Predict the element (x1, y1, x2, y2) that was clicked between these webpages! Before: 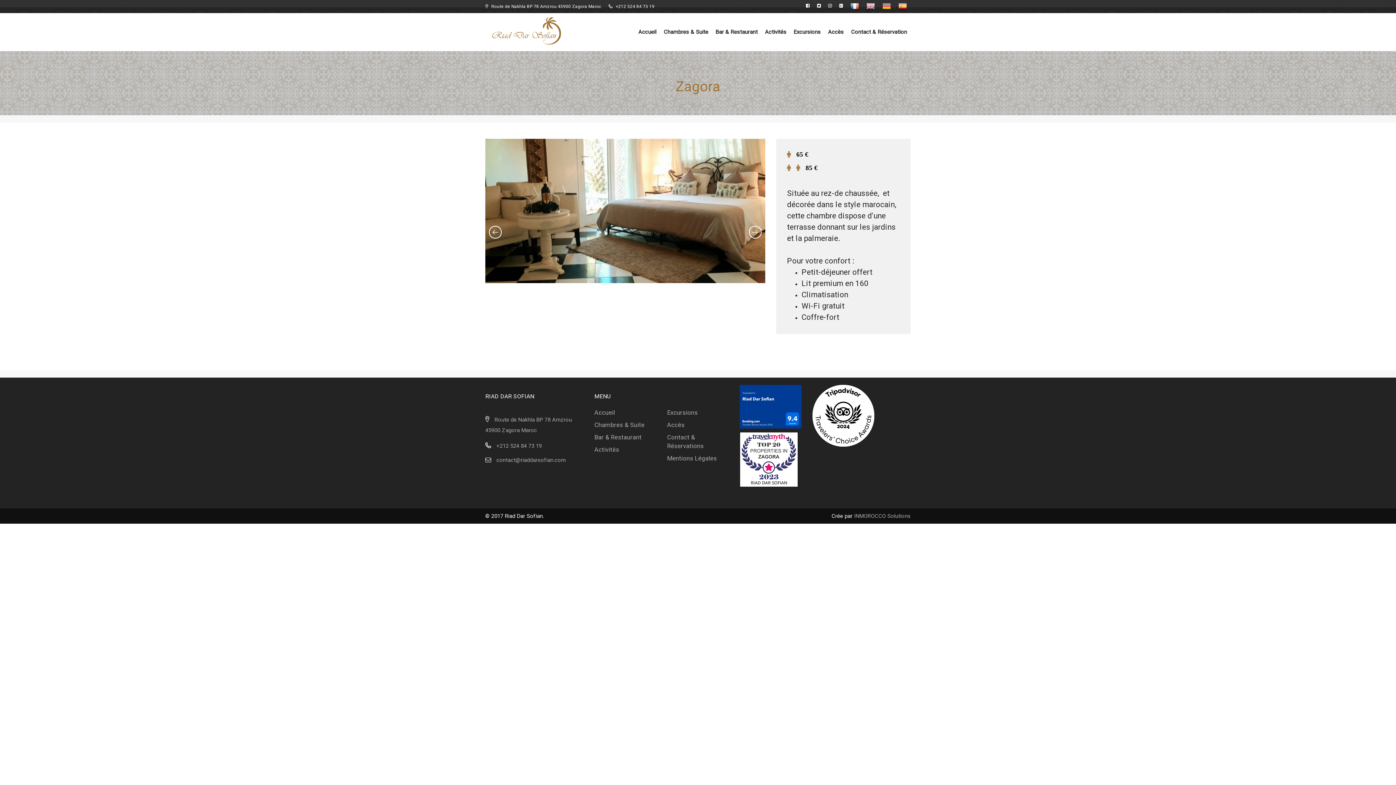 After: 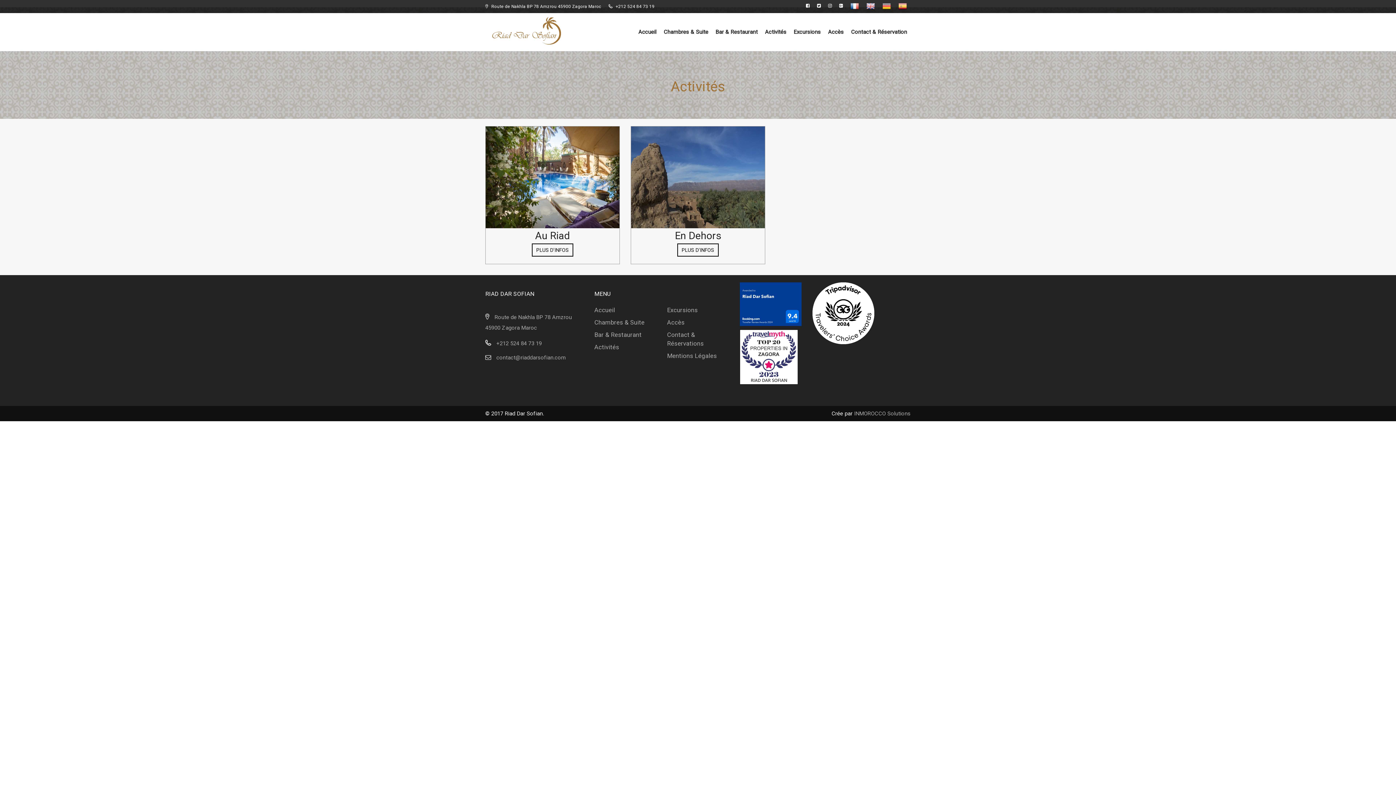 Action: bbox: (594, 443, 619, 456) label: Activités